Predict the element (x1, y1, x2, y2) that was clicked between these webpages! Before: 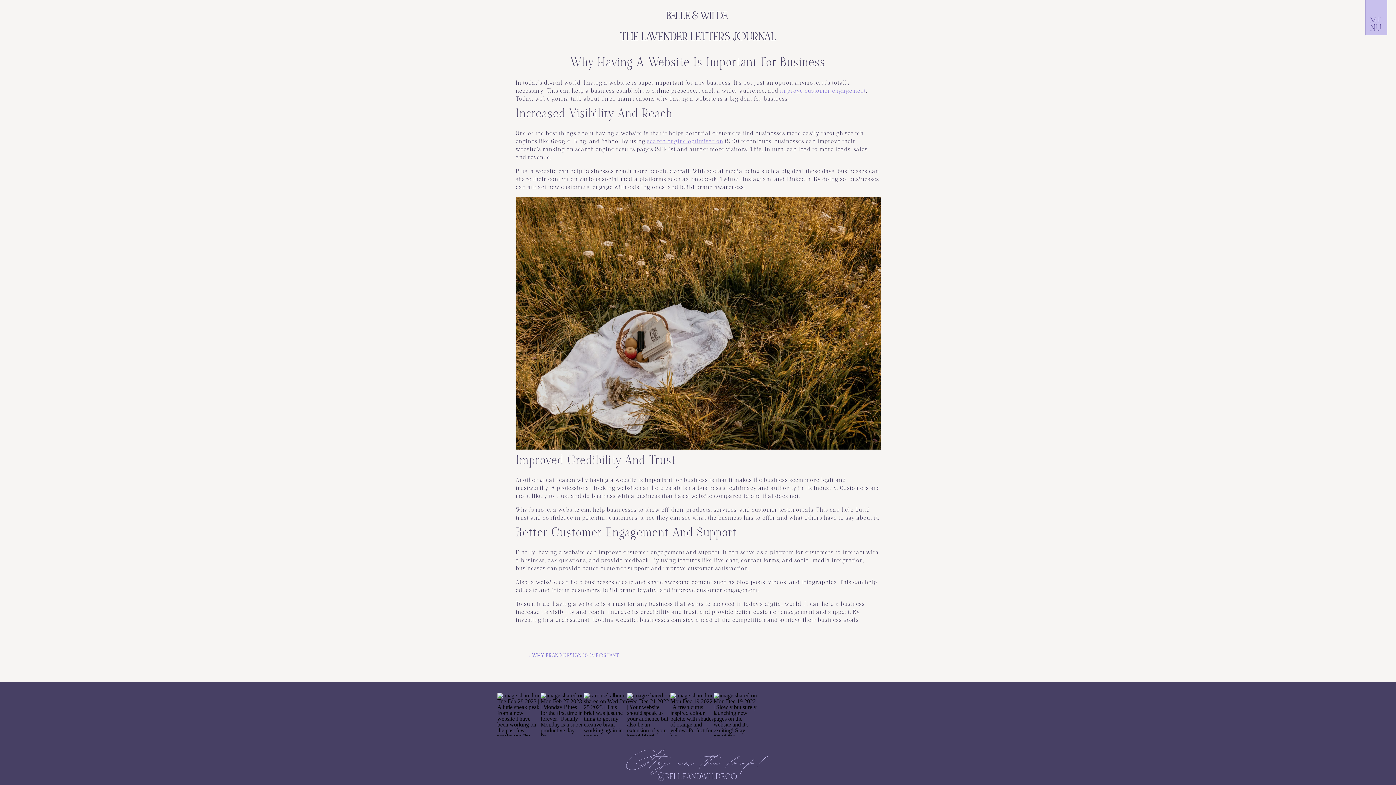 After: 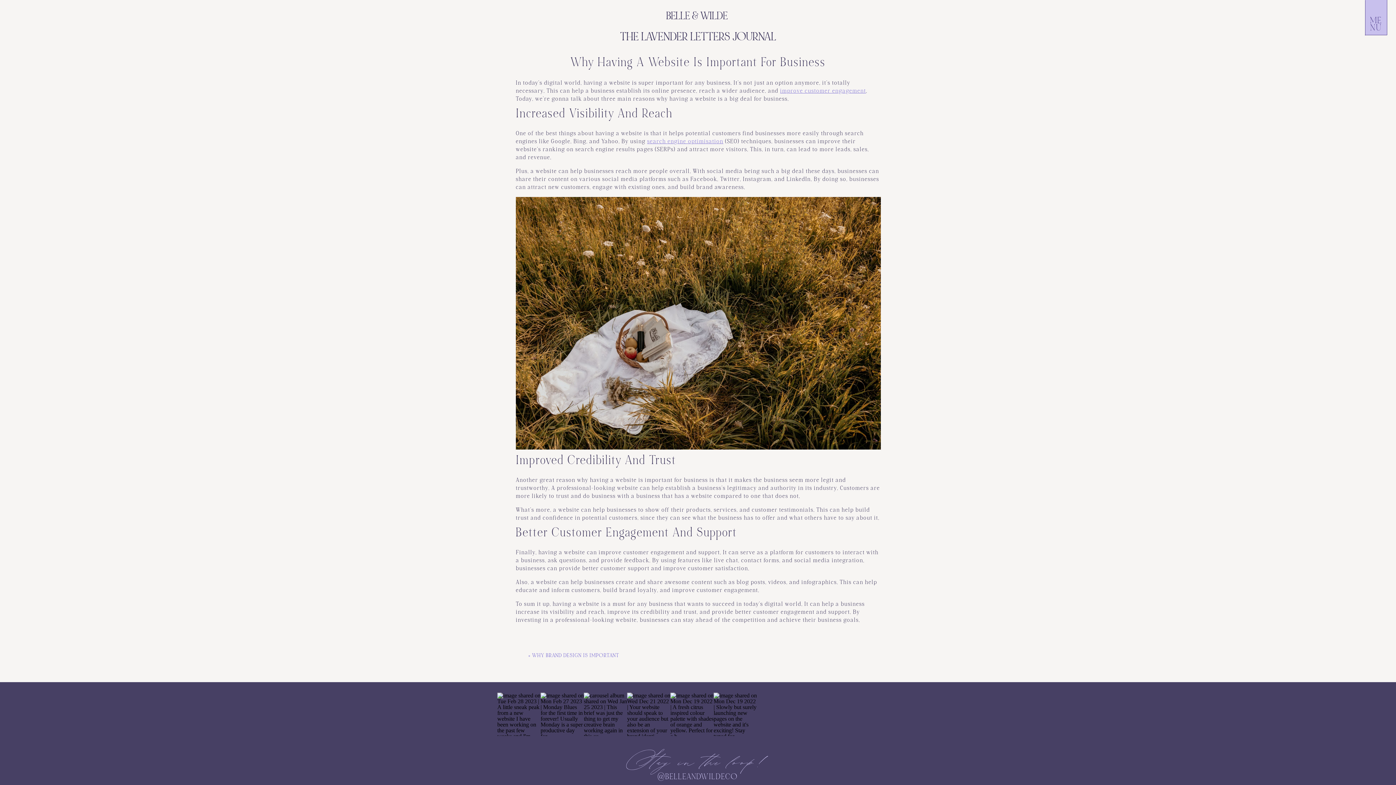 Action: bbox: (497, 693, 540, 736)